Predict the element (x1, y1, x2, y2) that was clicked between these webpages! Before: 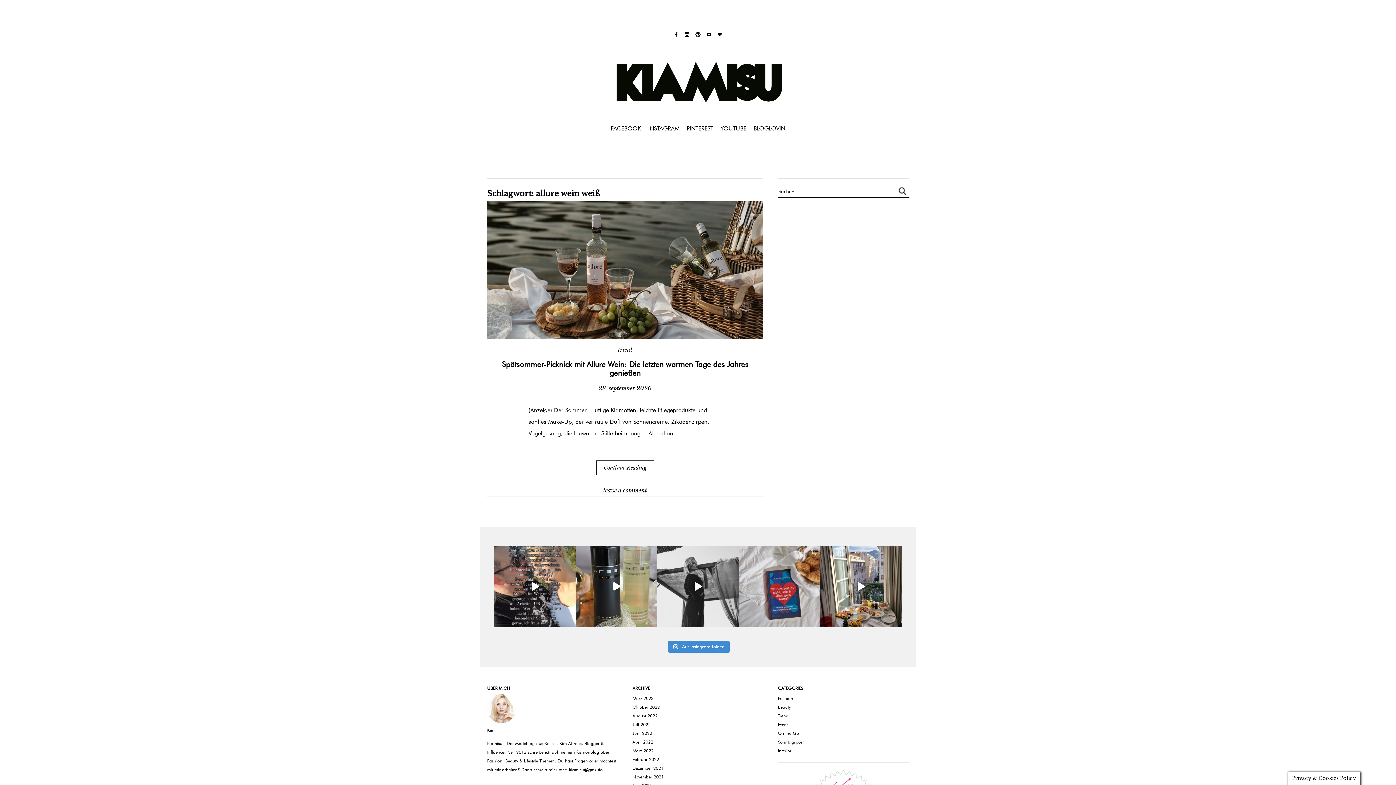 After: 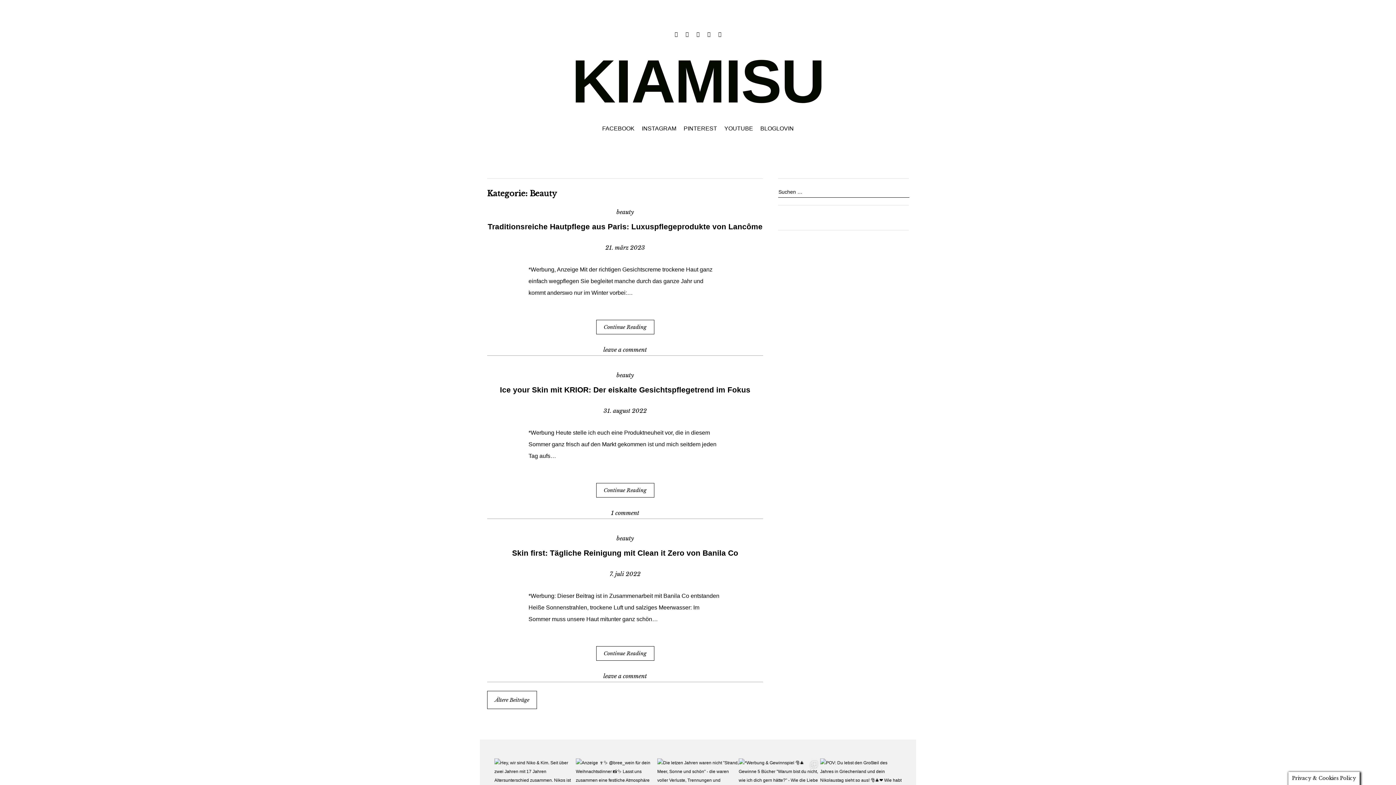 Action: bbox: (778, 704, 790, 710) label: Beauty